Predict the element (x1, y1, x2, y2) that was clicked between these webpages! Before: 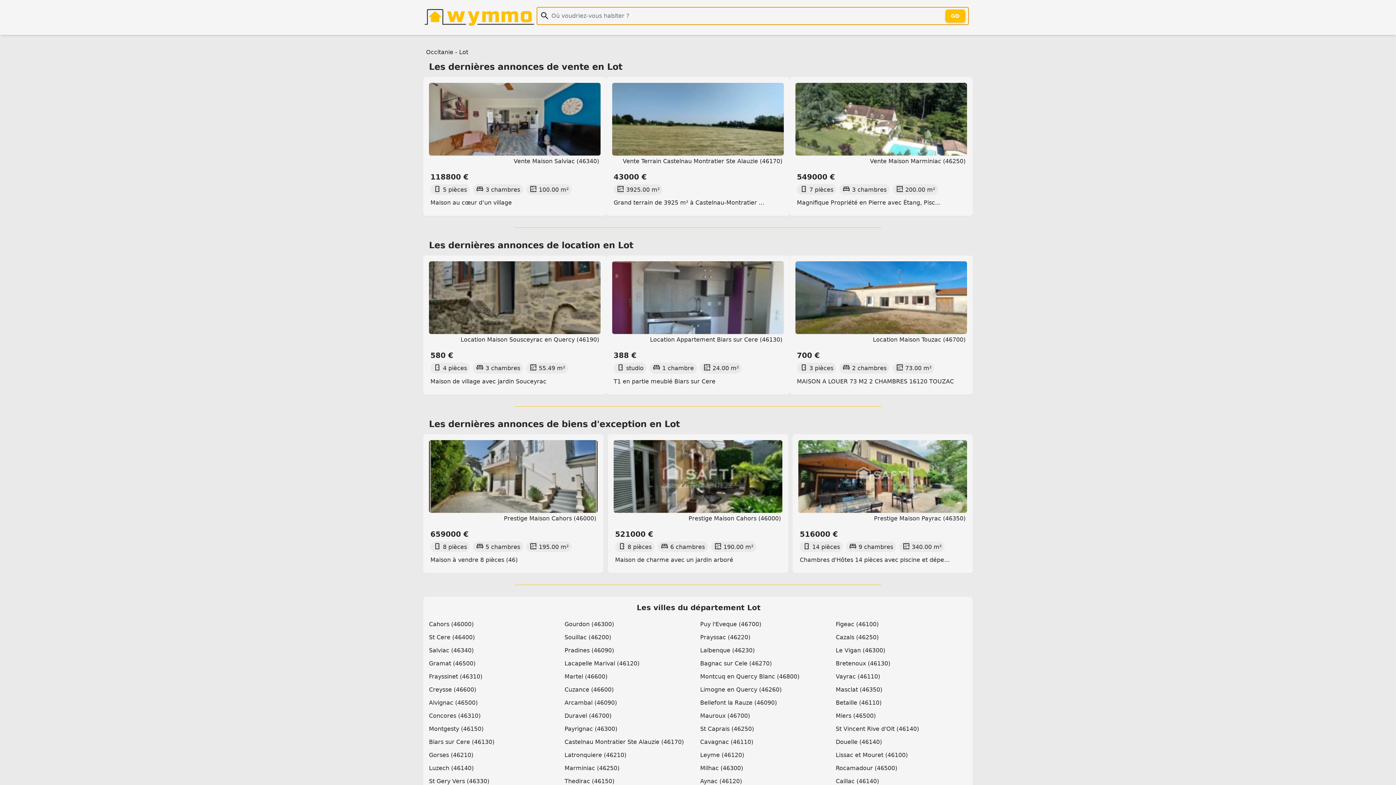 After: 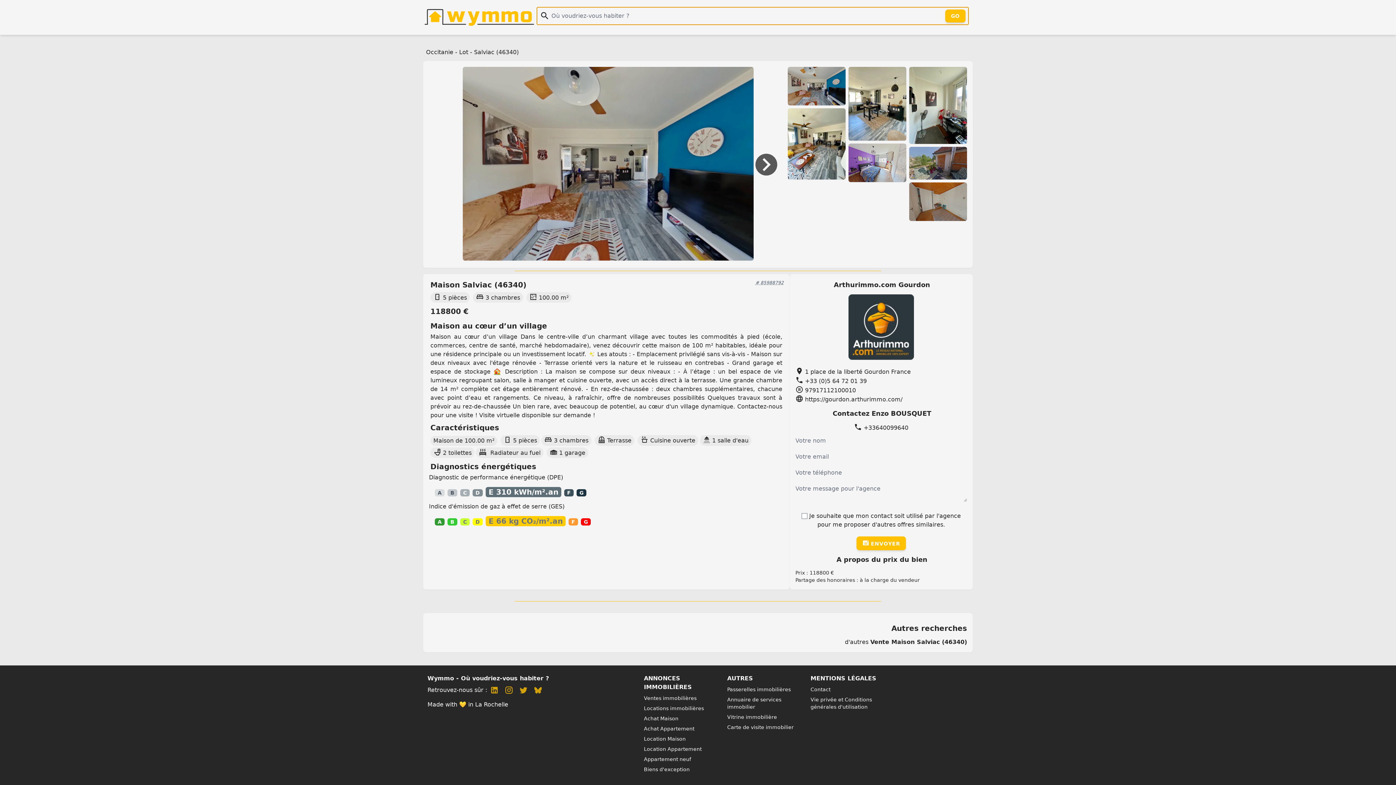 Action: bbox: (423, 77, 606, 216) label: Vente Maison Salviac (46340)
118800 €
5 pièces 3 chambres 100.00 m²

Maison au cœur d’un village